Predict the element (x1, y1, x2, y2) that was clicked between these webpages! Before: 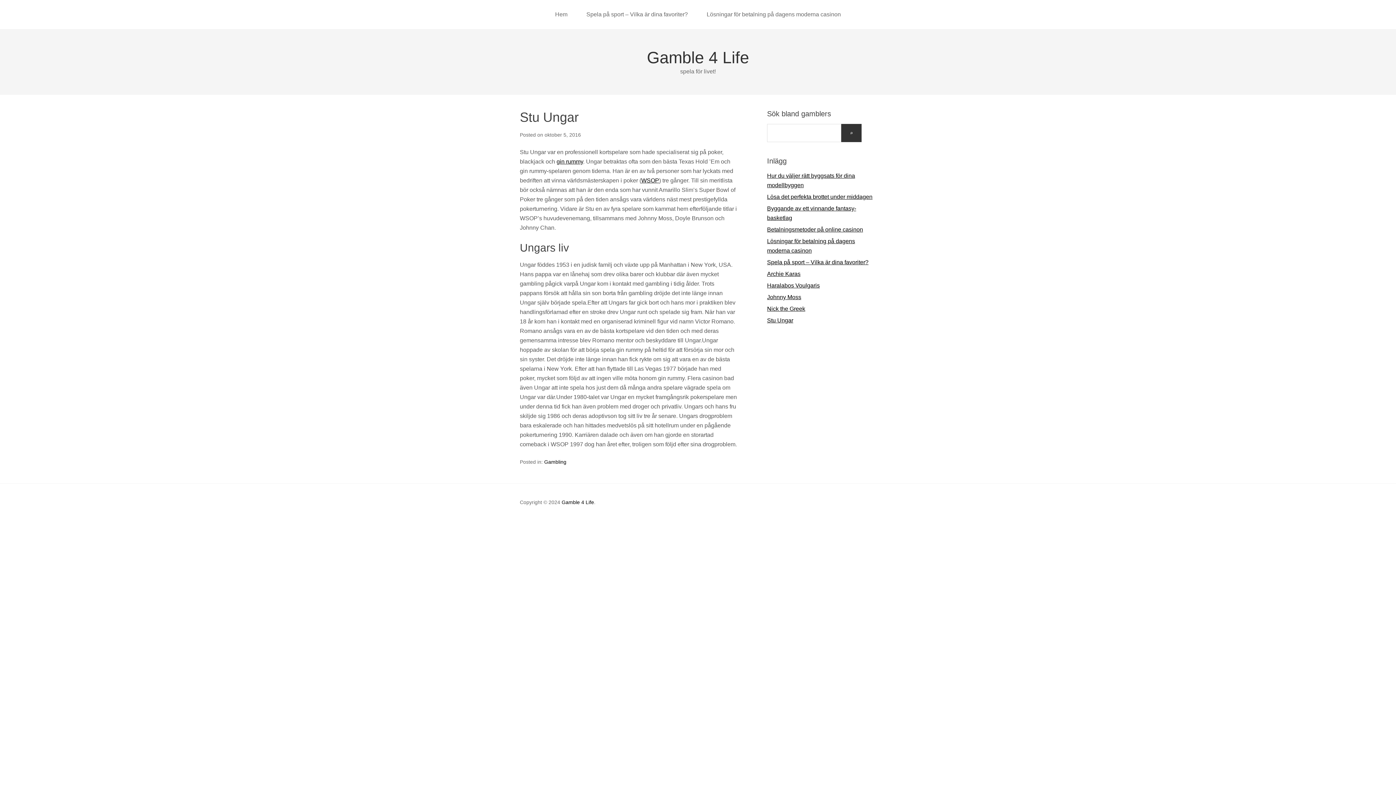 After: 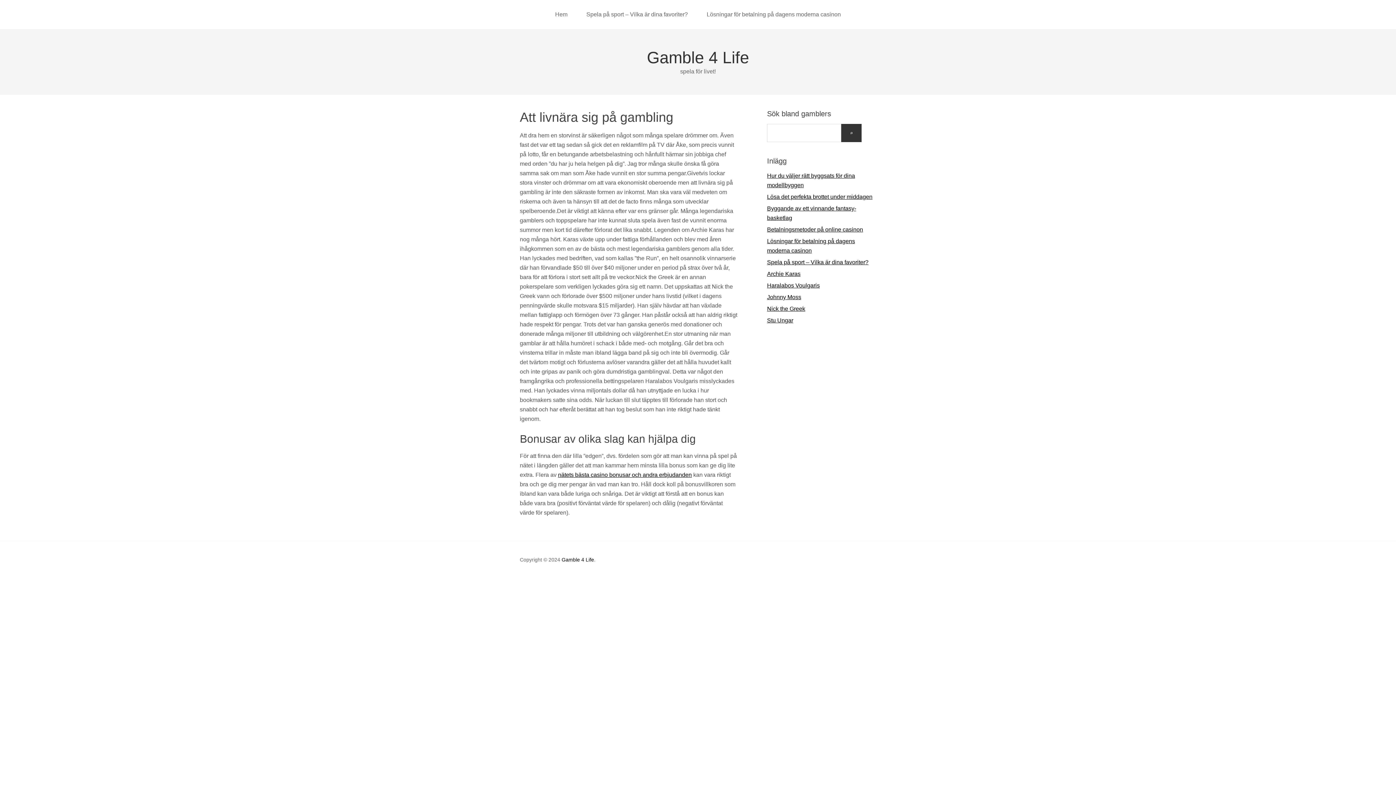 Action: label: Hem bbox: (546, 0, 576, 29)